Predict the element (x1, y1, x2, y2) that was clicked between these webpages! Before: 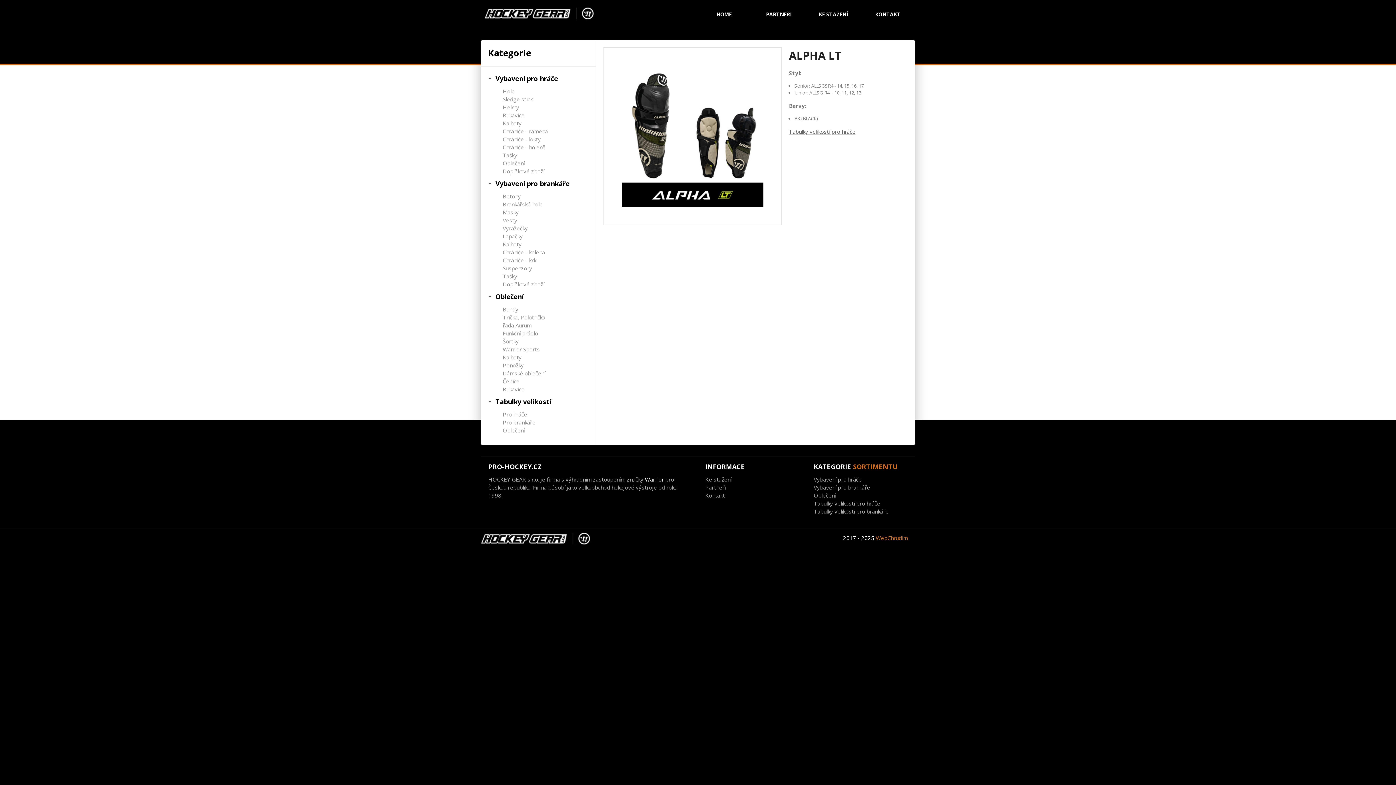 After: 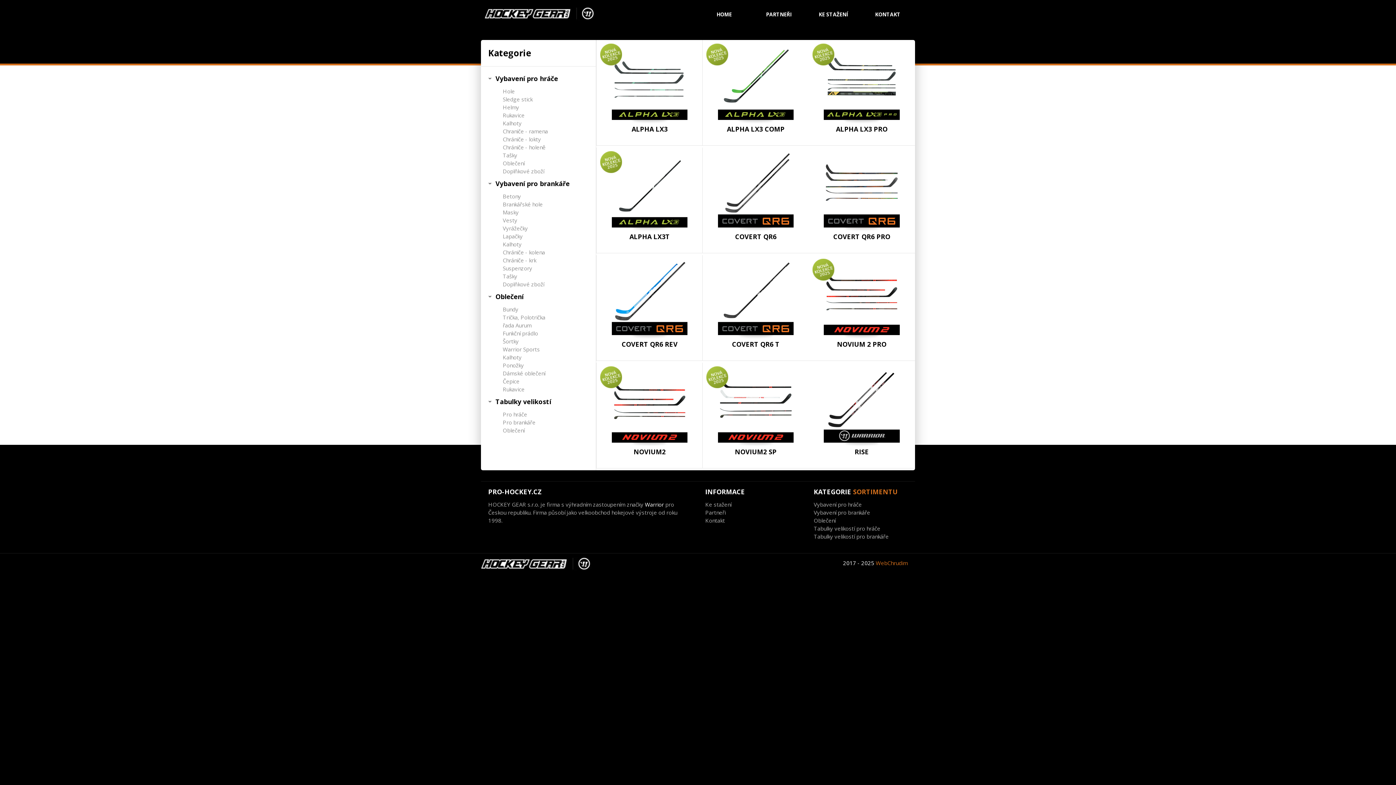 Action: bbox: (502, 87, 514, 95) label: Hole